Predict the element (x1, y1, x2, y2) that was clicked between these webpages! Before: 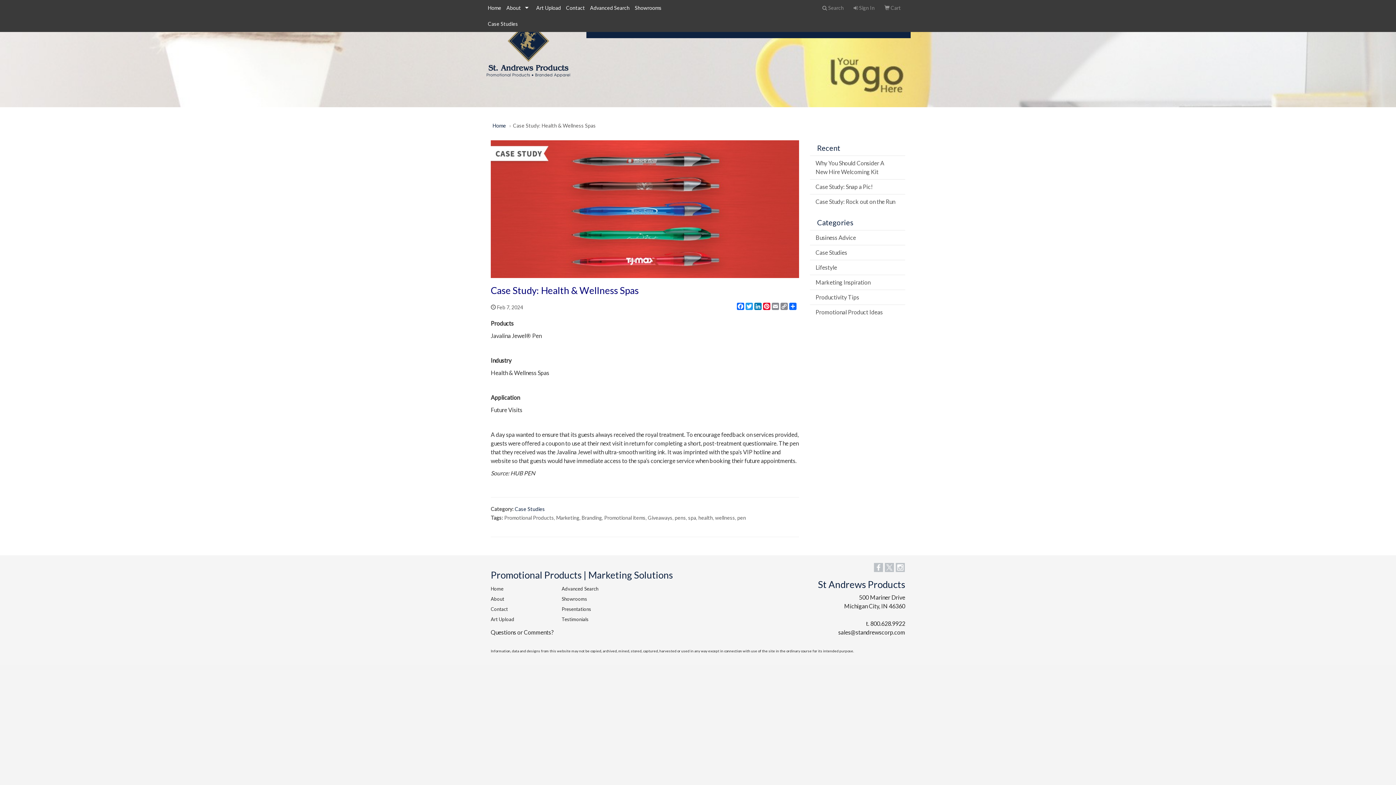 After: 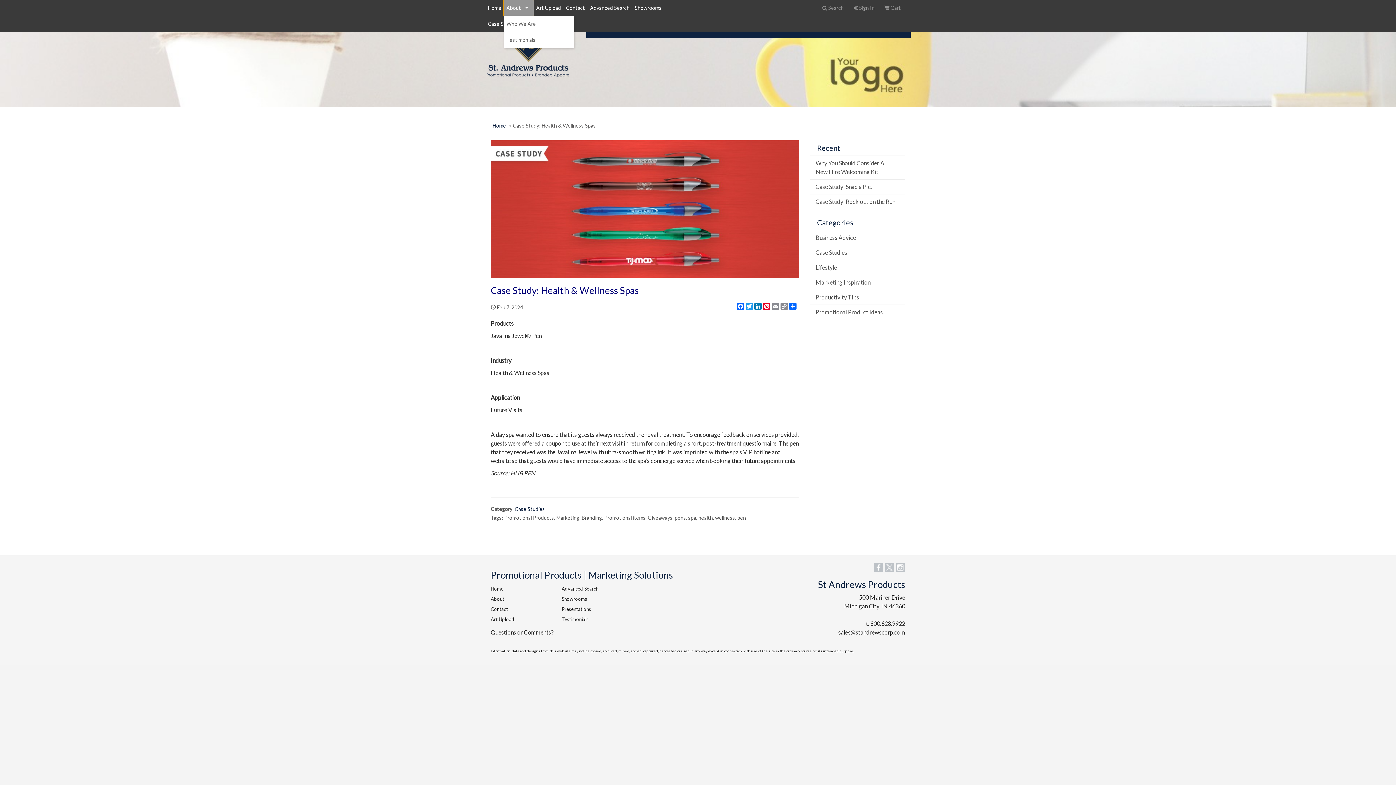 Action: bbox: (504, 0, 533, 16) label: About